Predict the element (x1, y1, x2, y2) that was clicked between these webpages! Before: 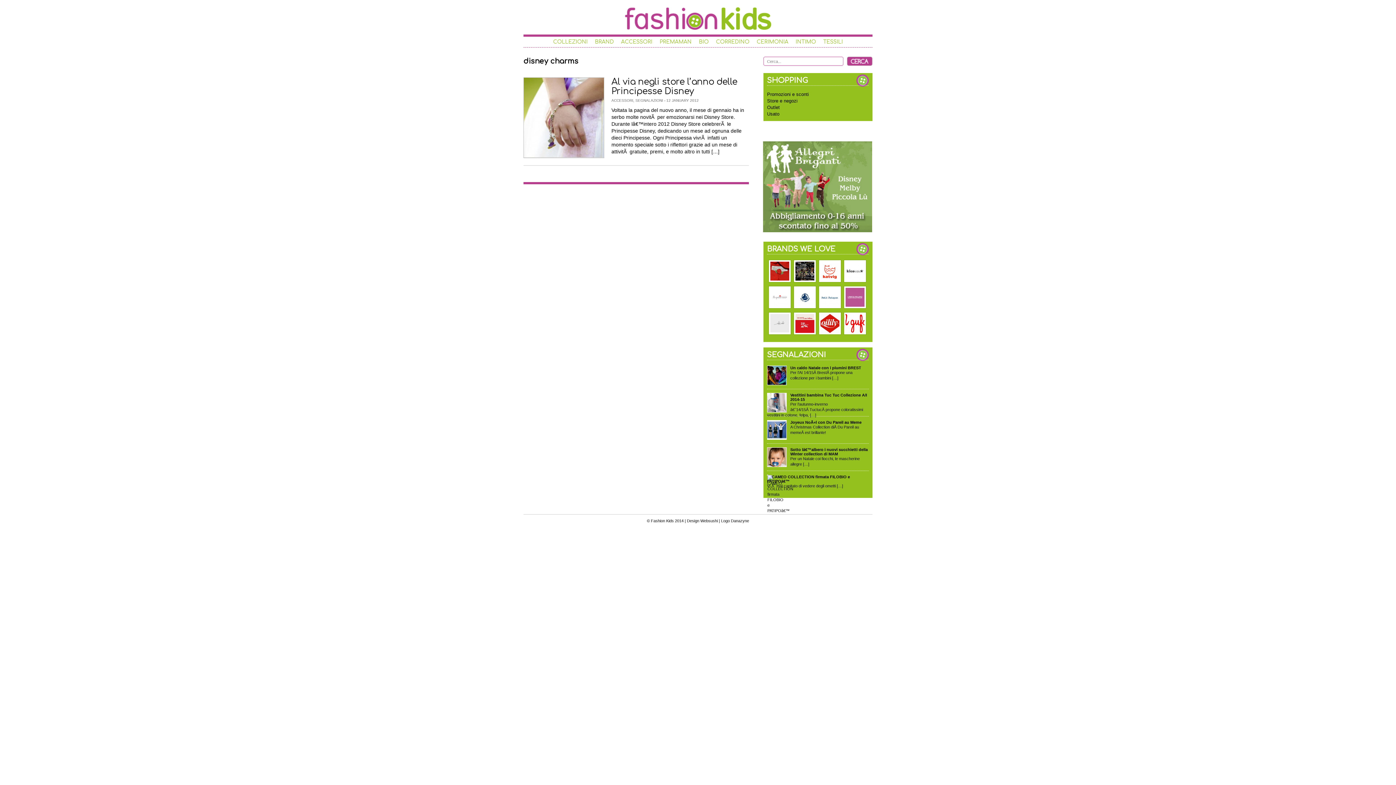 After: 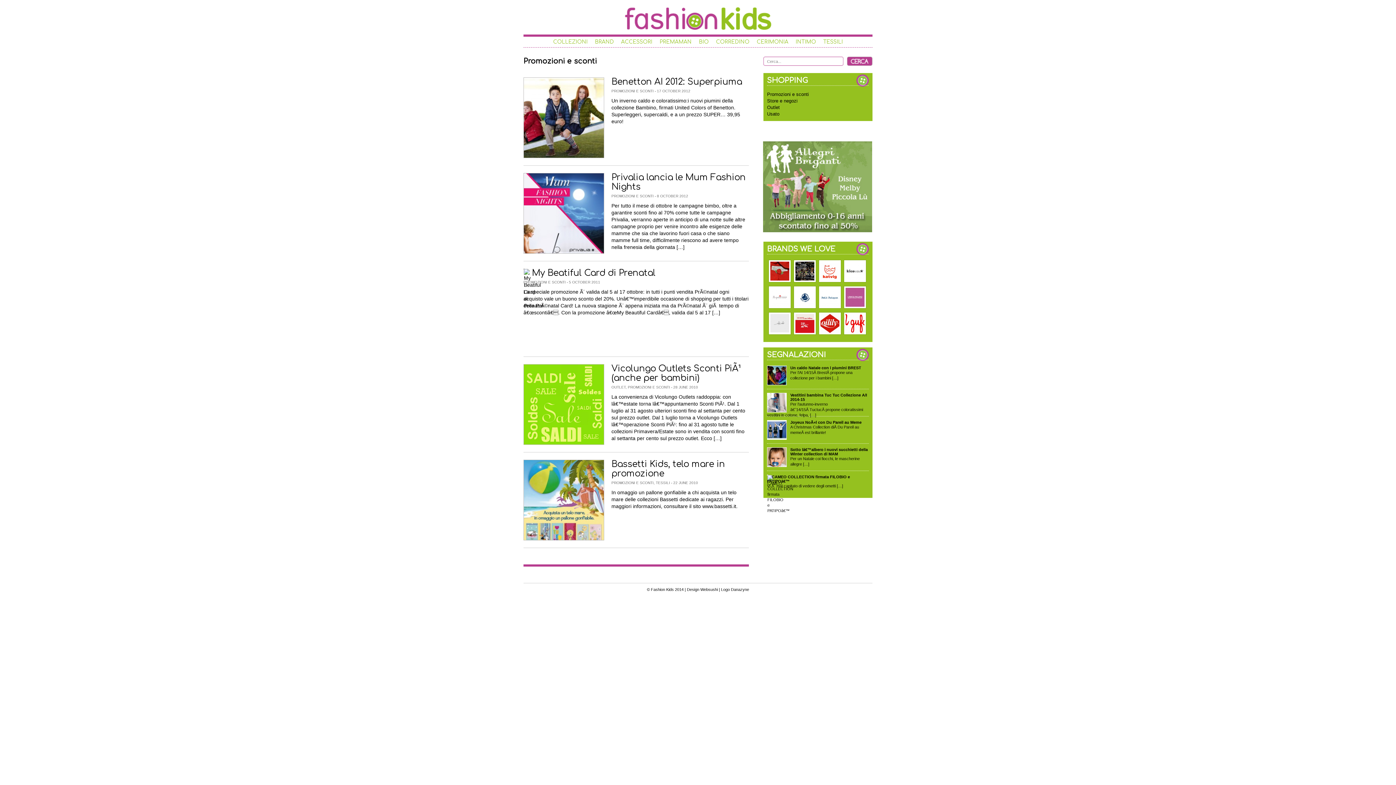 Action: label: Promozioni e sconti bbox: (767, 91, 809, 97)